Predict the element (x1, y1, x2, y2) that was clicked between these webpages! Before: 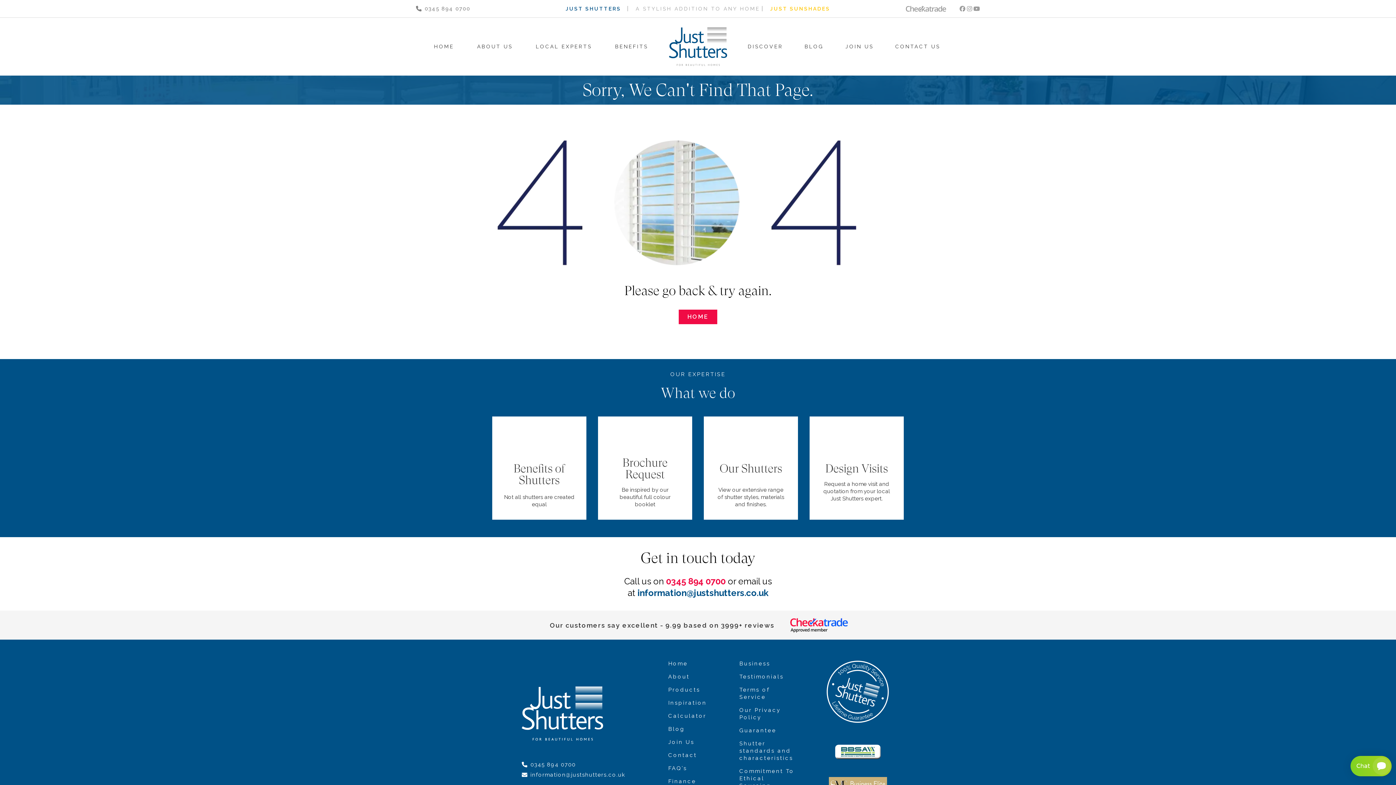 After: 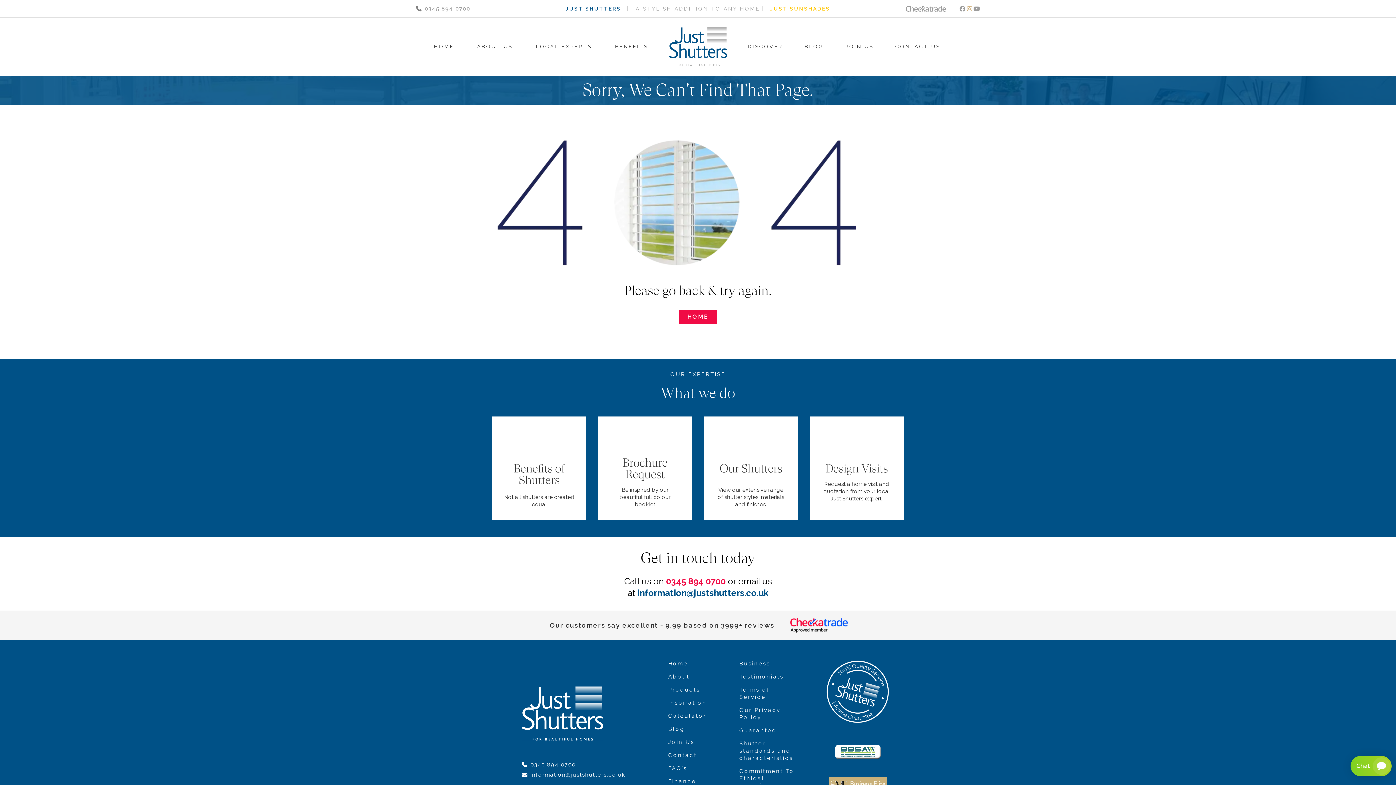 Action: bbox: (966, 0, 973, 17) label: Follow us on Instagram